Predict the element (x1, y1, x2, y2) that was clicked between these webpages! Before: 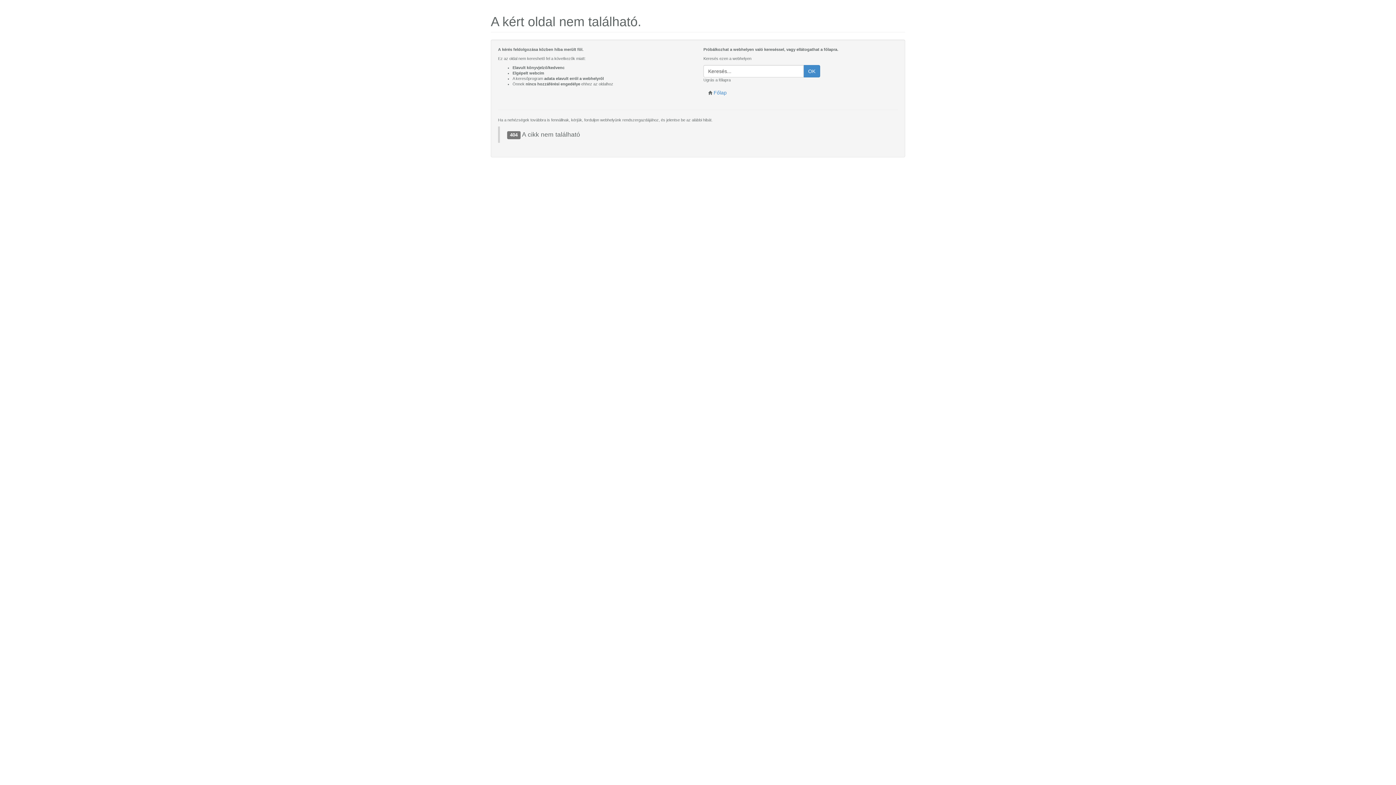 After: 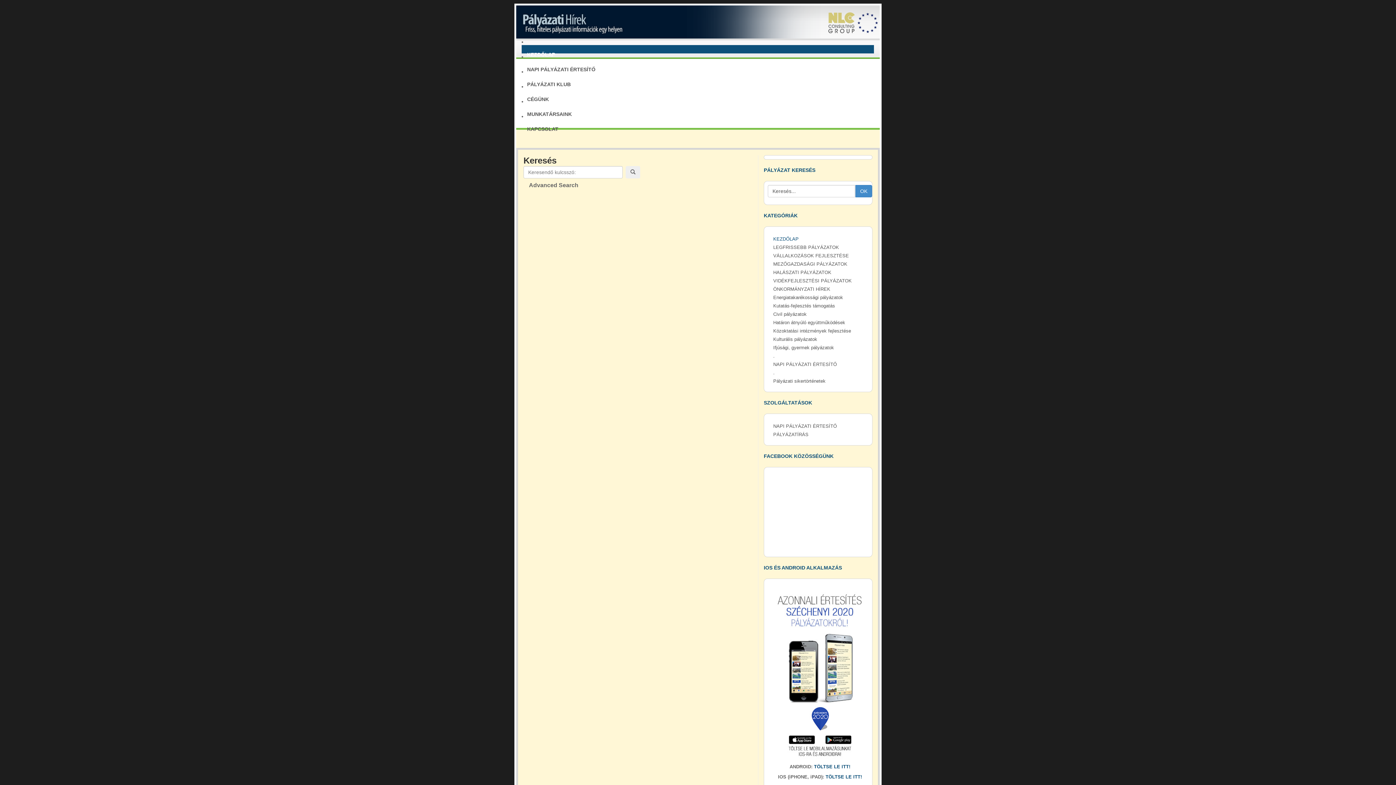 Action: label: OK bbox: (803, 65, 820, 77)